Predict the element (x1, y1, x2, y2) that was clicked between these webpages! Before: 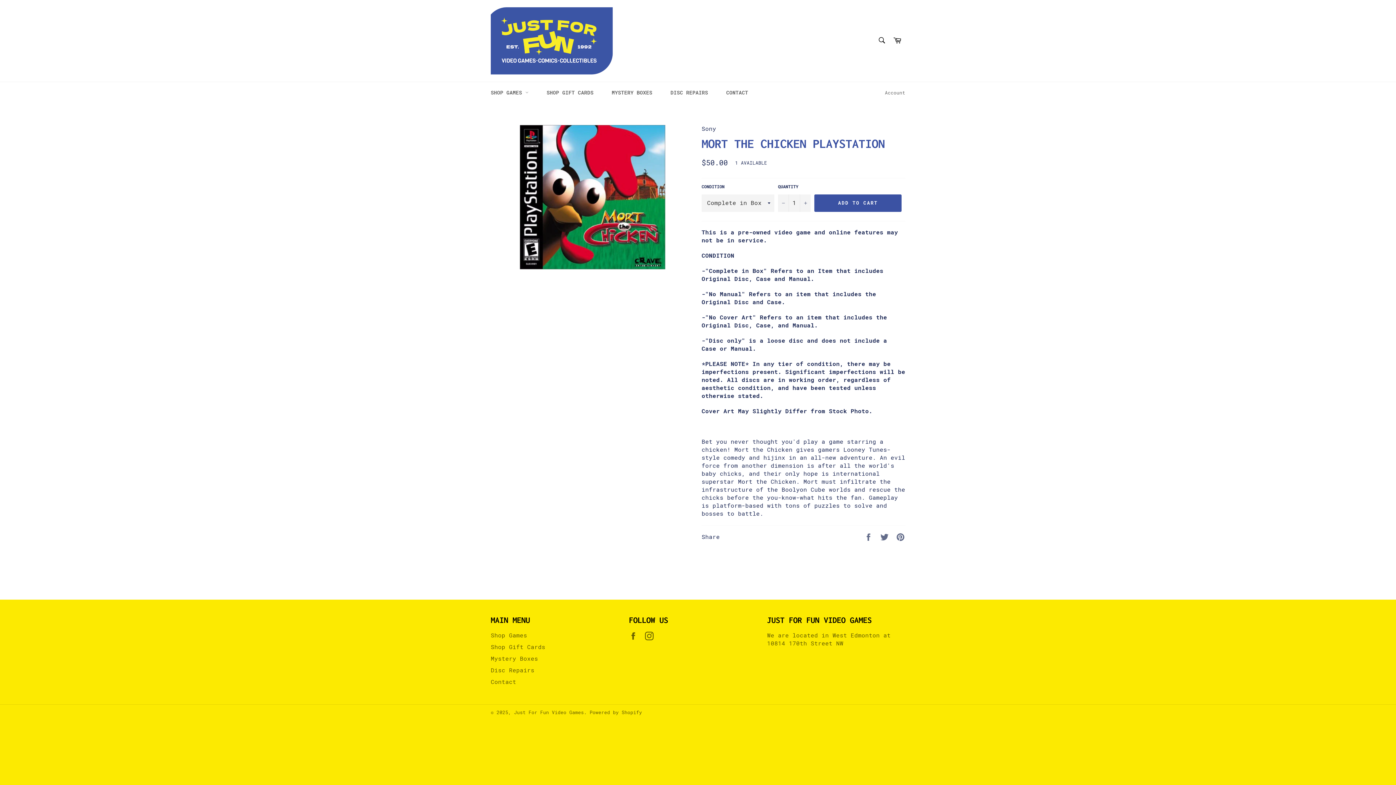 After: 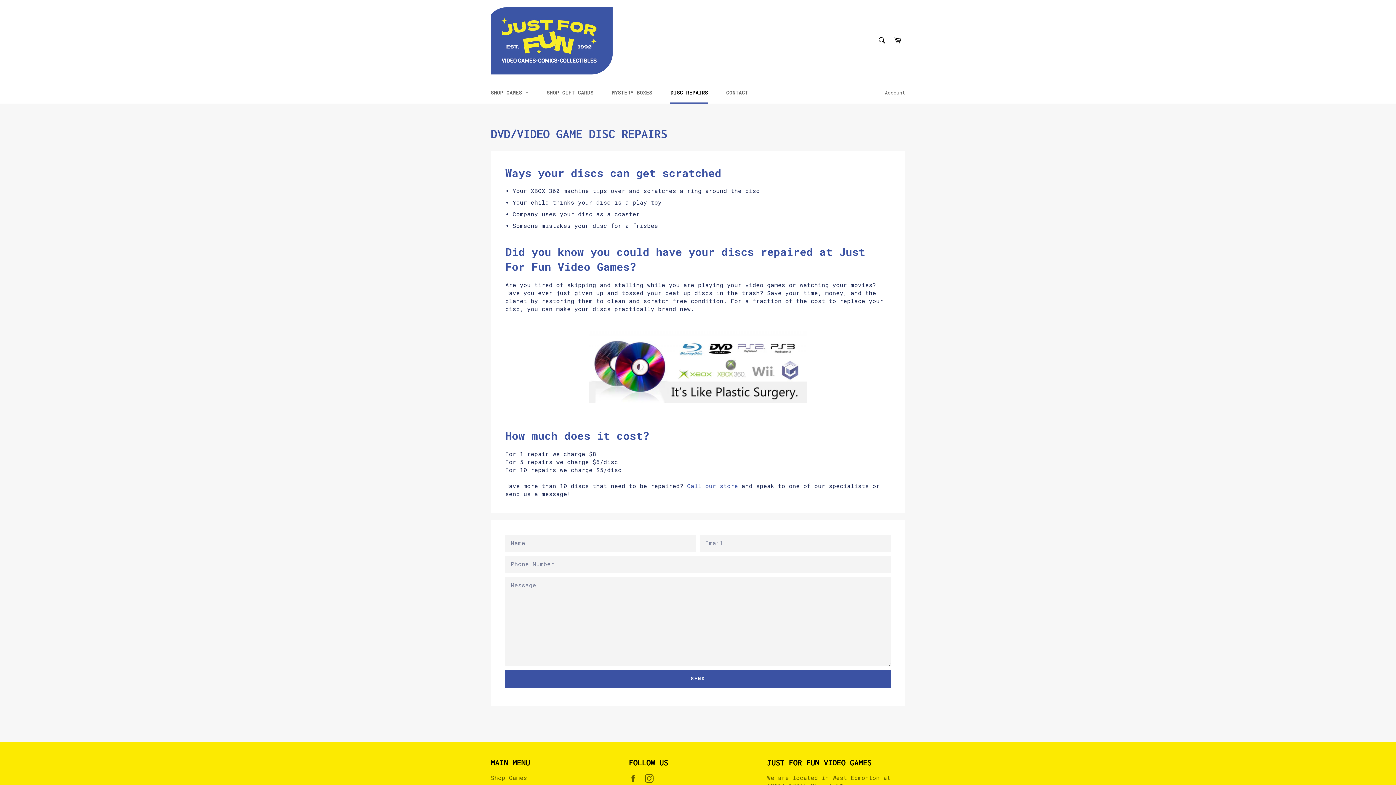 Action: label: Disc Repairs bbox: (490, 667, 534, 674)